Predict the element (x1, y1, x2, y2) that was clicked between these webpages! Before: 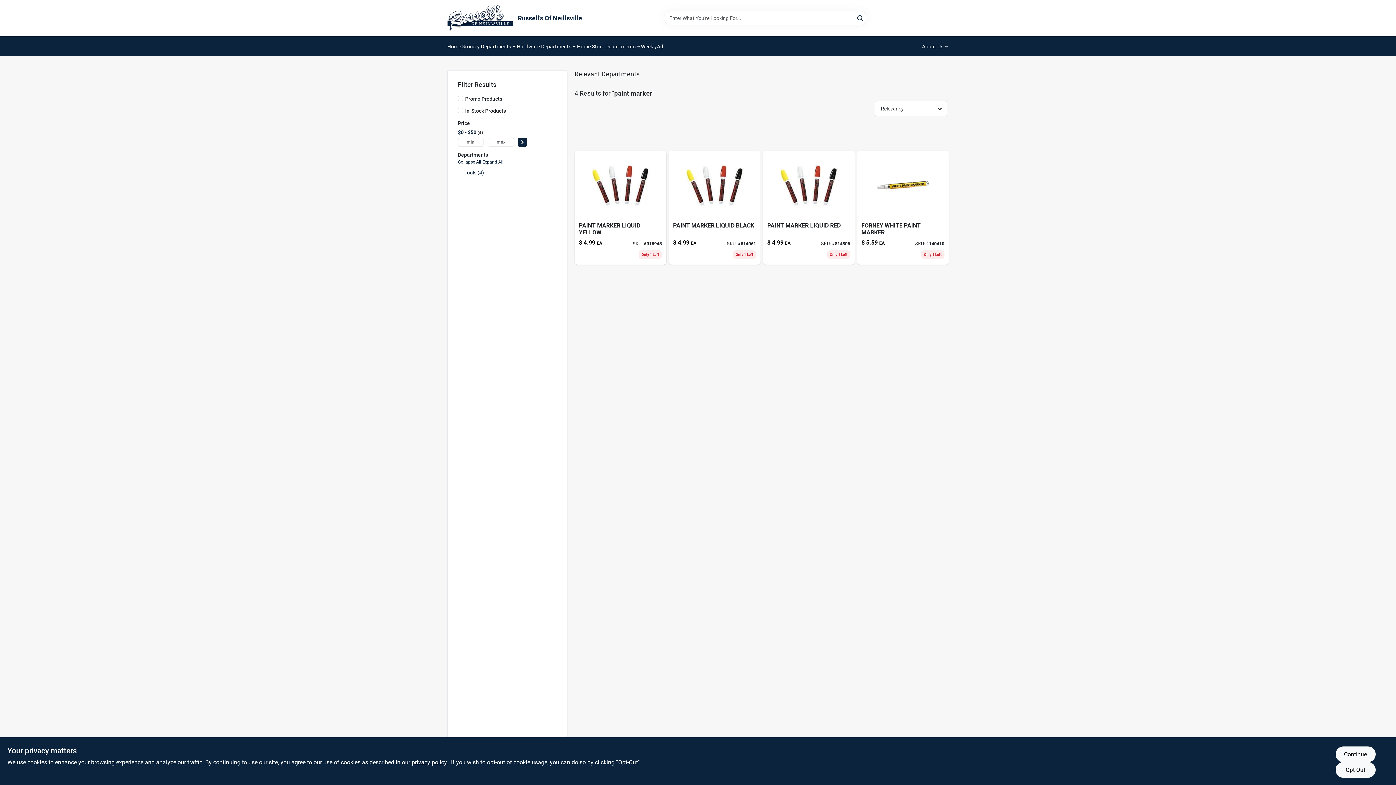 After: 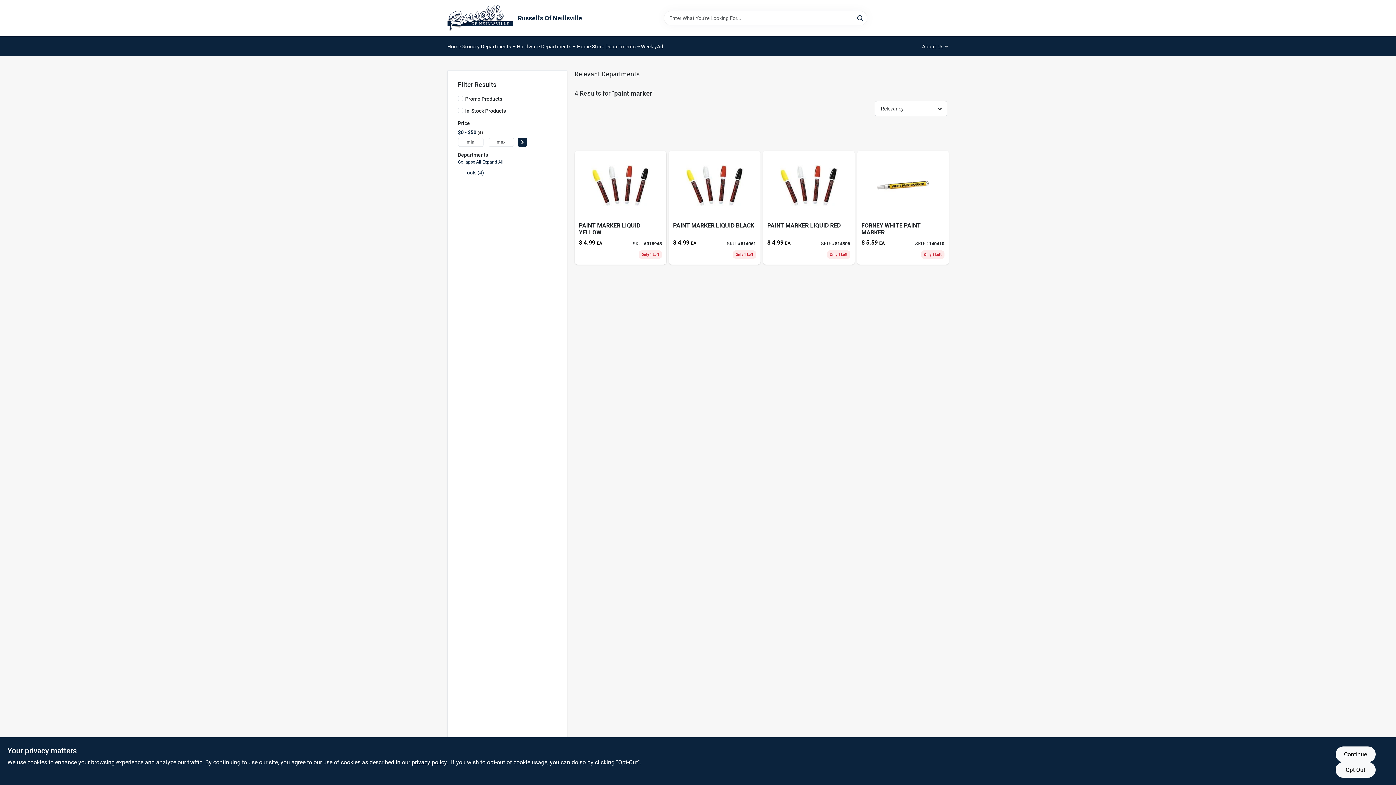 Action: label: Expand node bbox: (459, 171, 462, 174)